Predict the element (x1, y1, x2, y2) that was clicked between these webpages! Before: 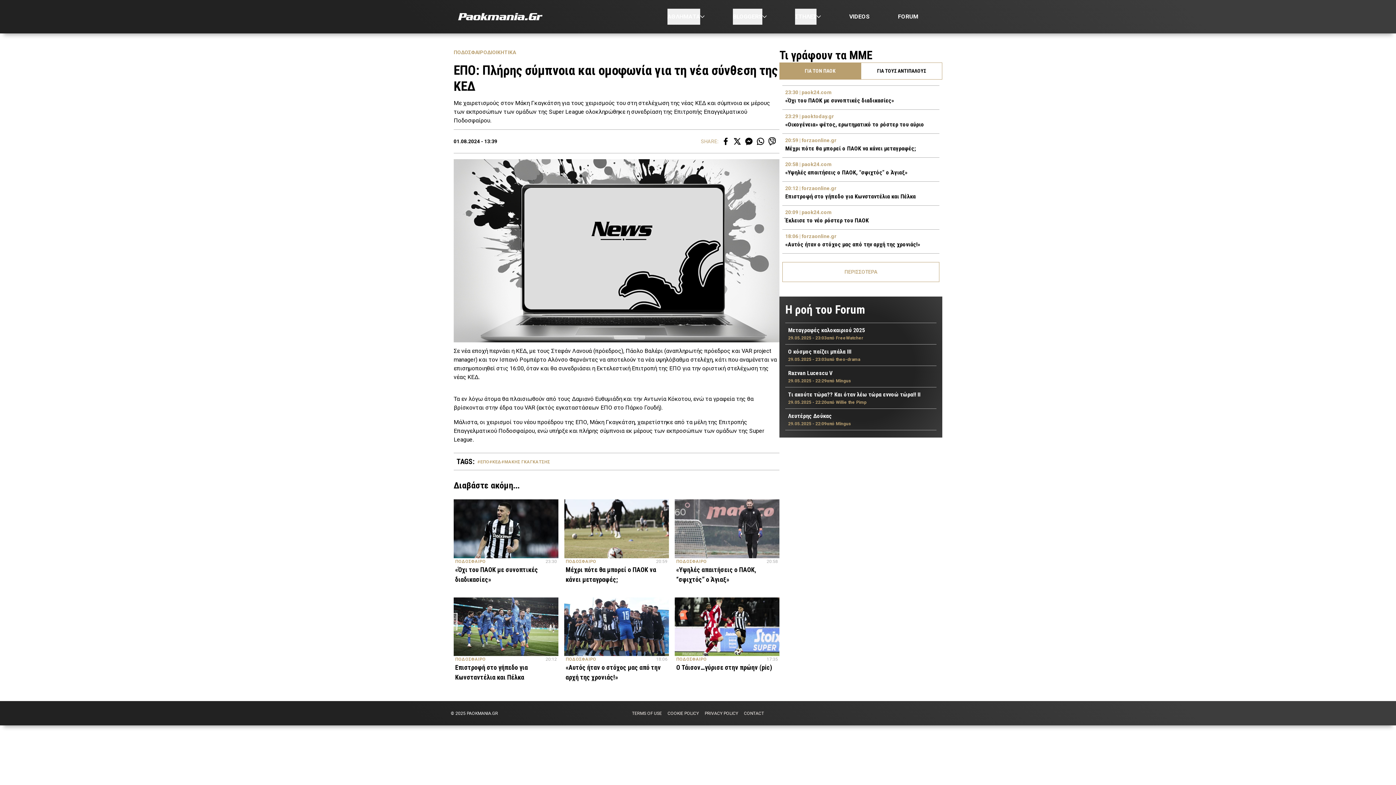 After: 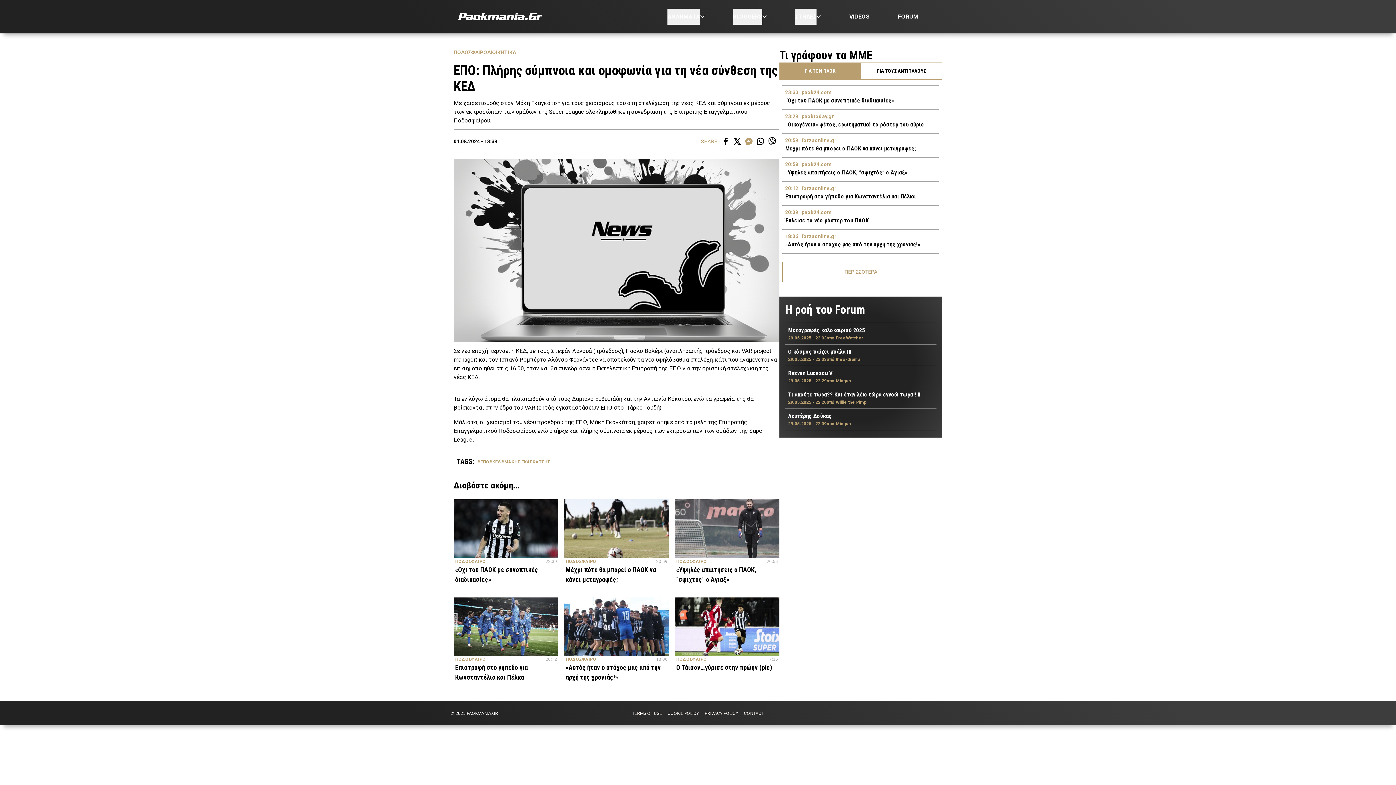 Action: label: Messenger bbox: (744, 137, 753, 145)